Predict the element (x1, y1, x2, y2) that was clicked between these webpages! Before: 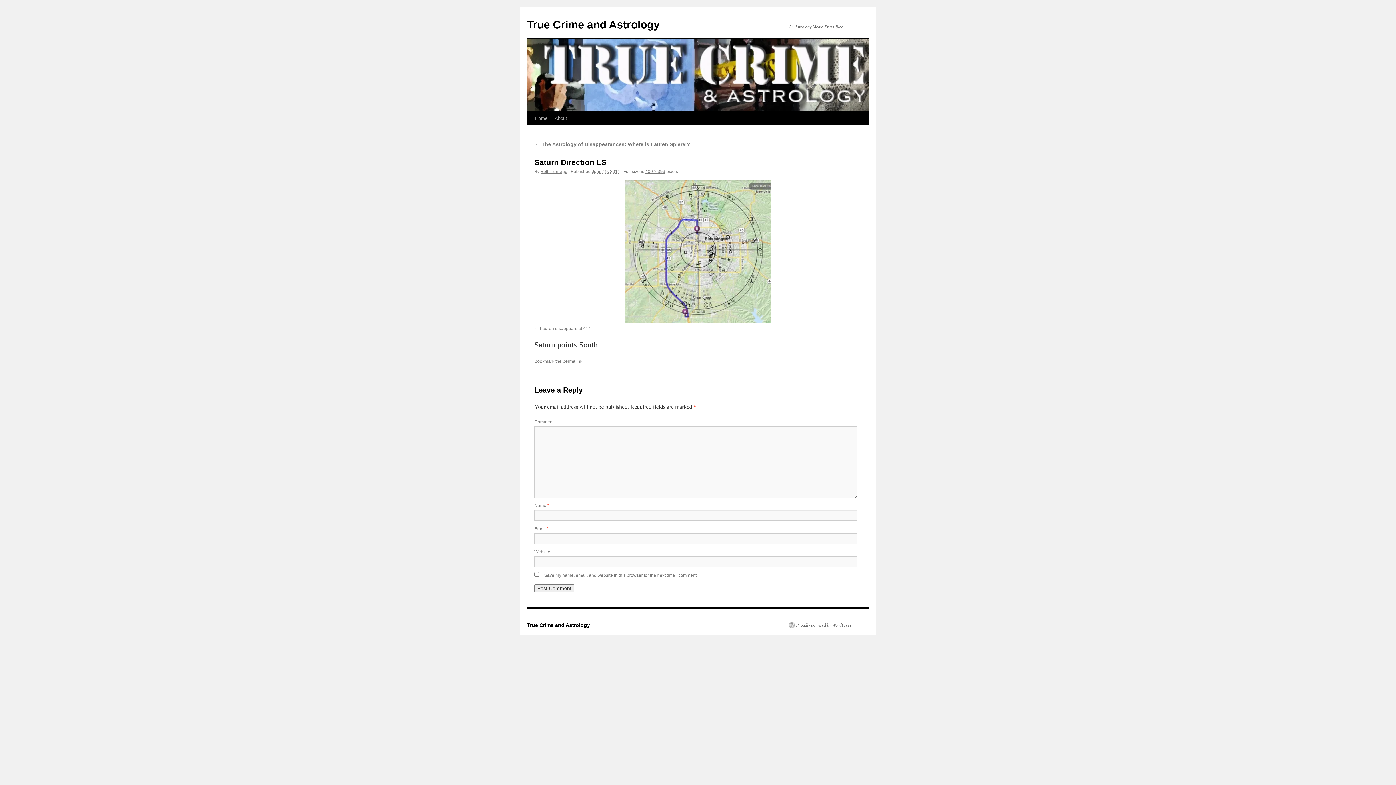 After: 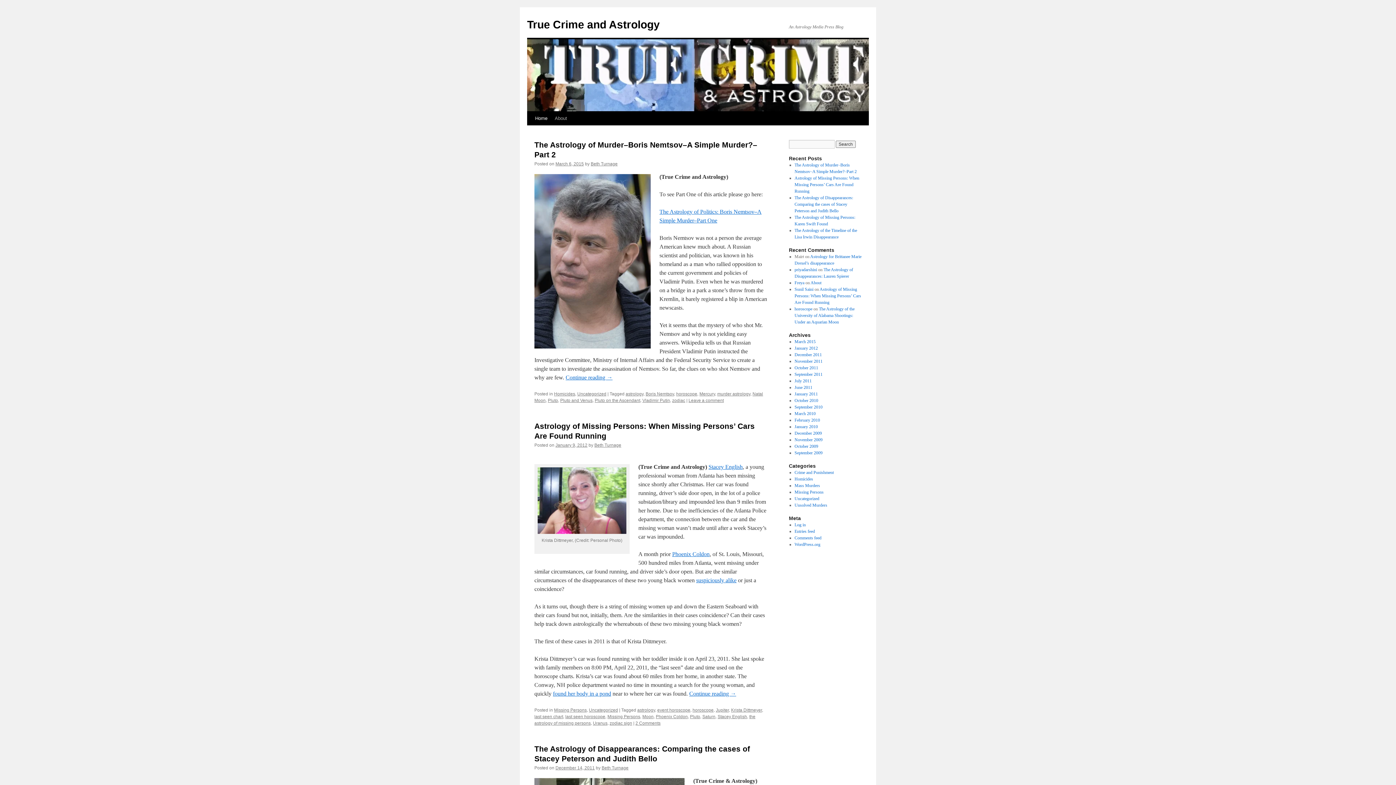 Action: label: True Crime and Astrology bbox: (527, 18, 660, 30)